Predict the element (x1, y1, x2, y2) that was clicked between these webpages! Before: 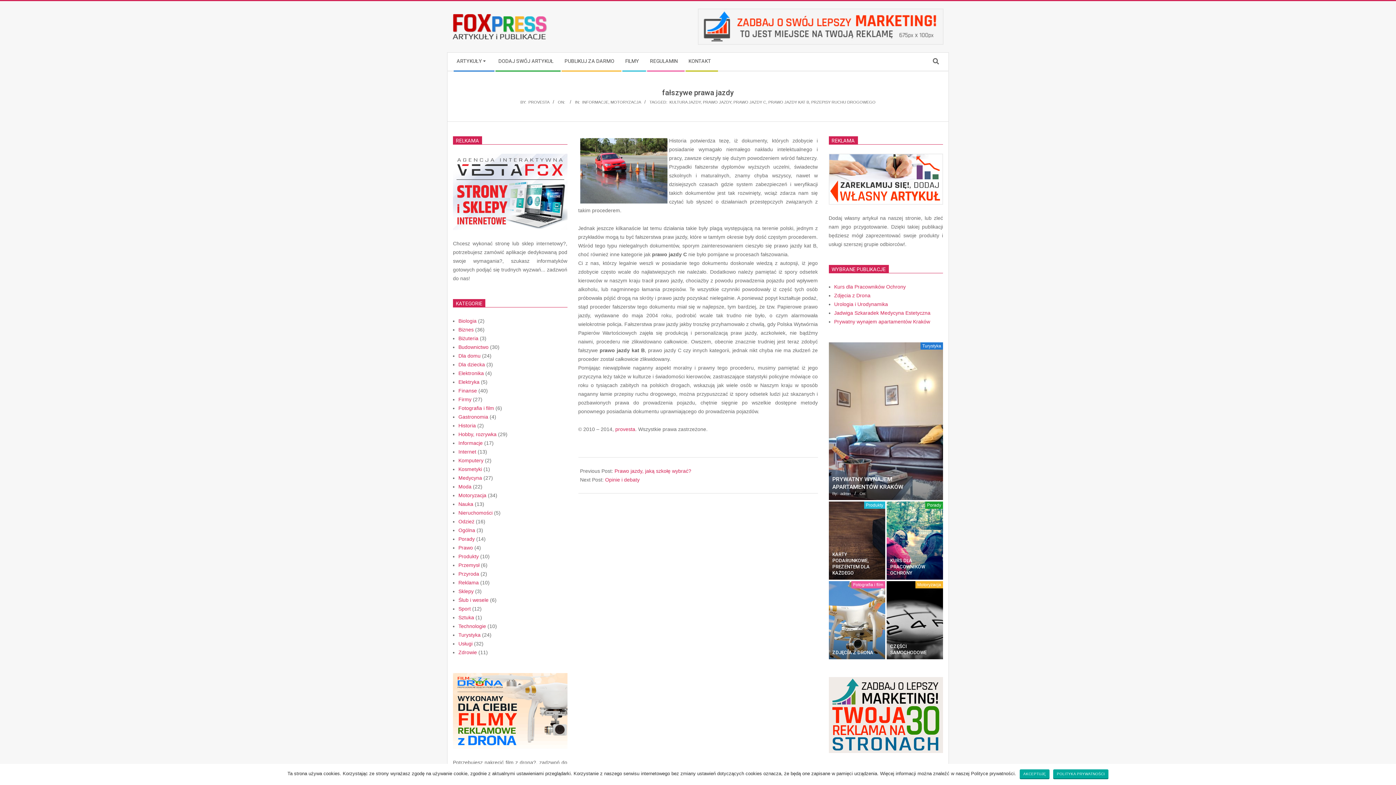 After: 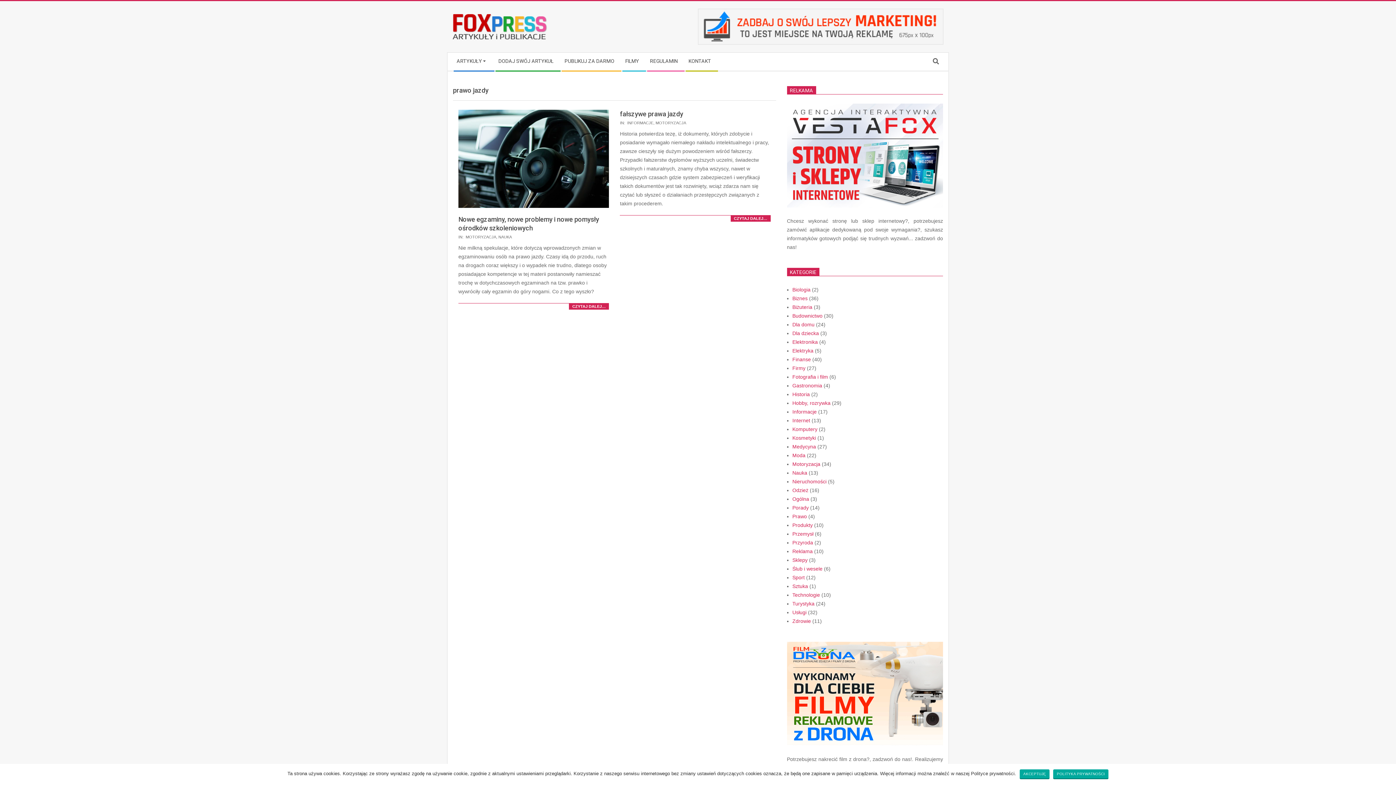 Action: bbox: (703, 100, 731, 104) label: PRAWO JAZDY